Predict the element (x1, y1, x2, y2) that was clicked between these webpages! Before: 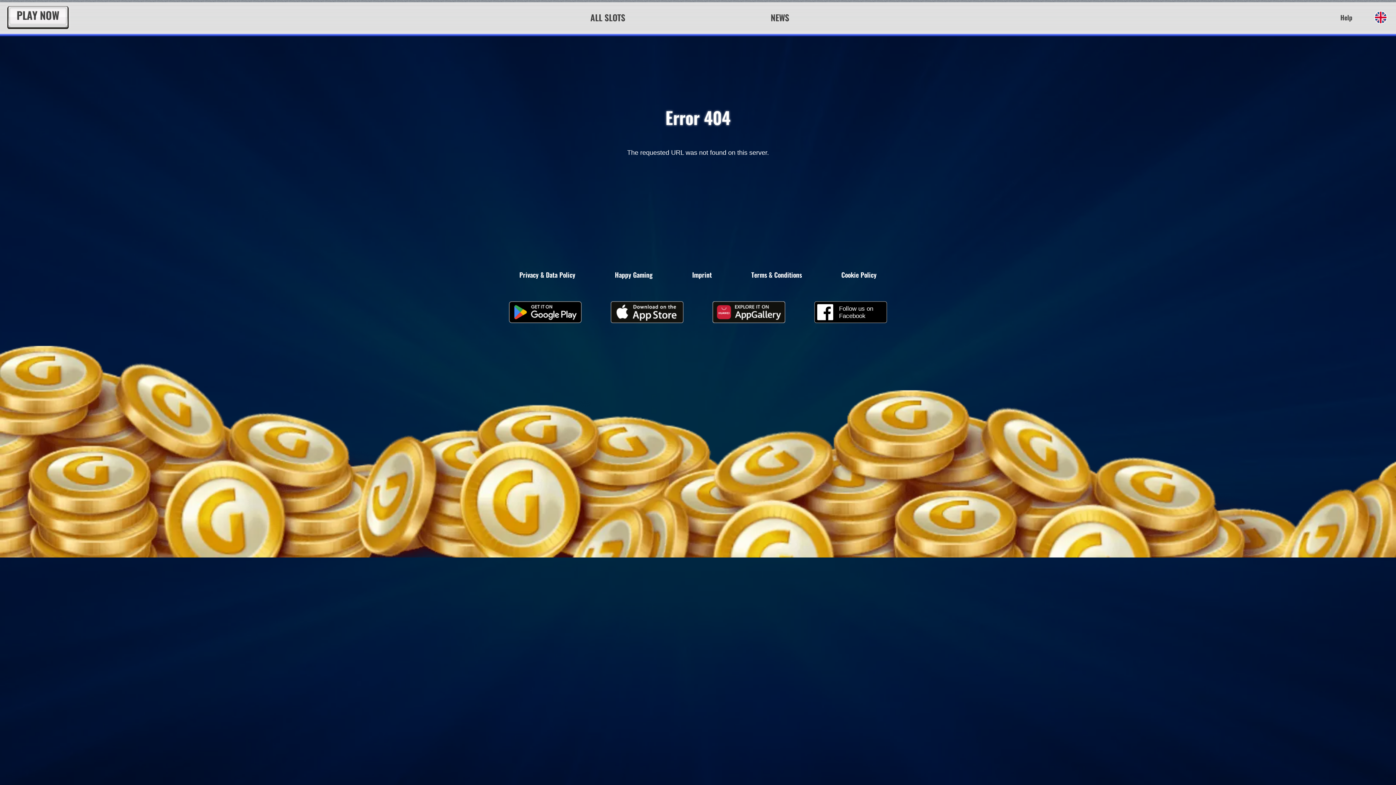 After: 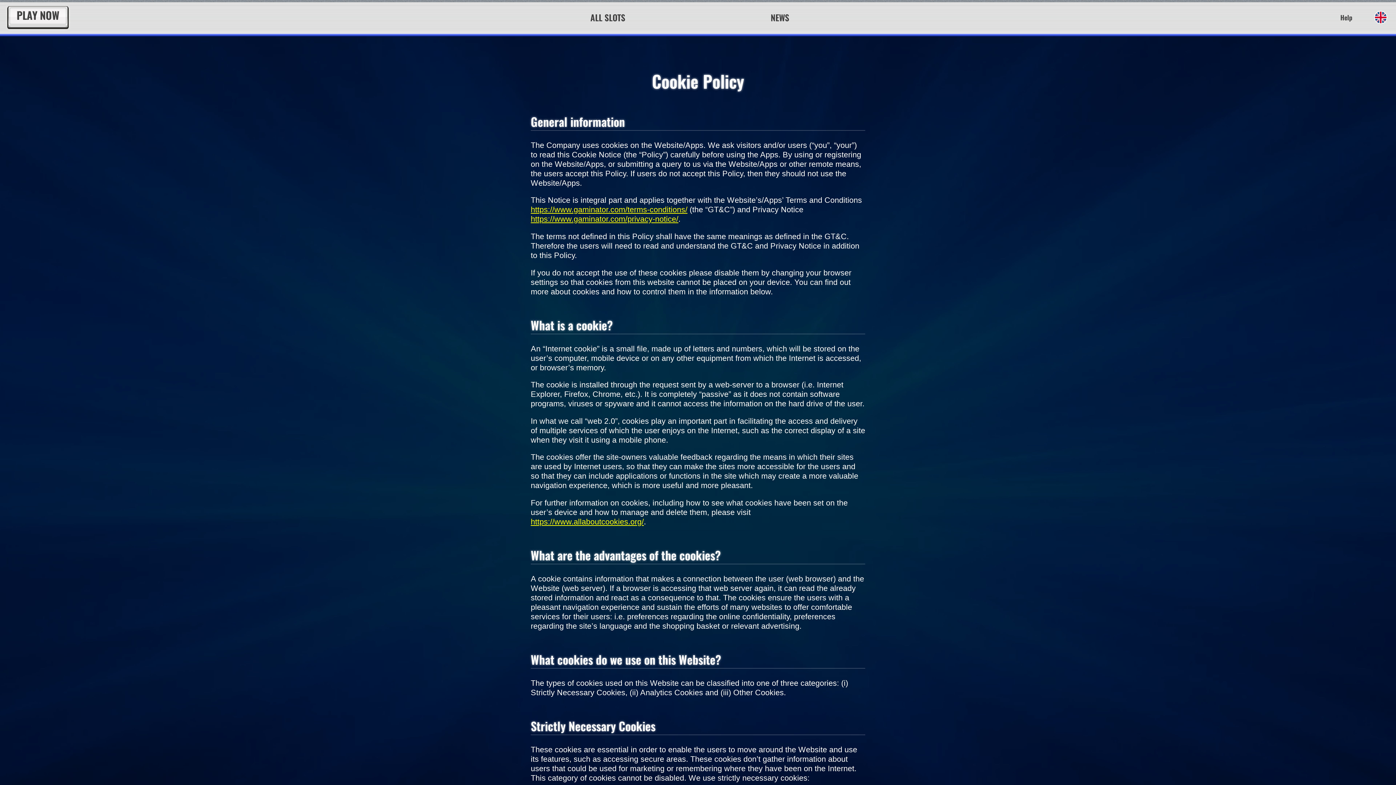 Action: label: Cookie Policy bbox: (841, 270, 876, 279)